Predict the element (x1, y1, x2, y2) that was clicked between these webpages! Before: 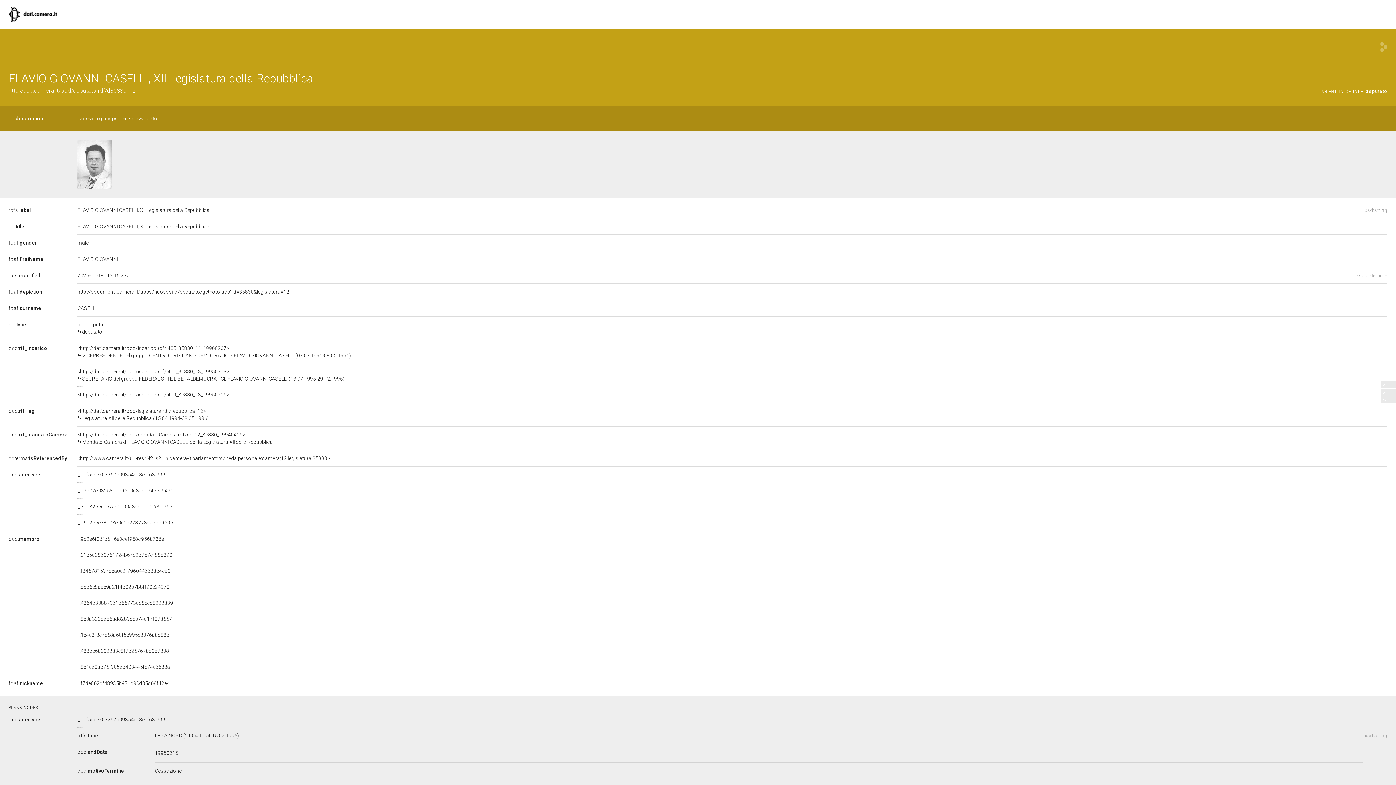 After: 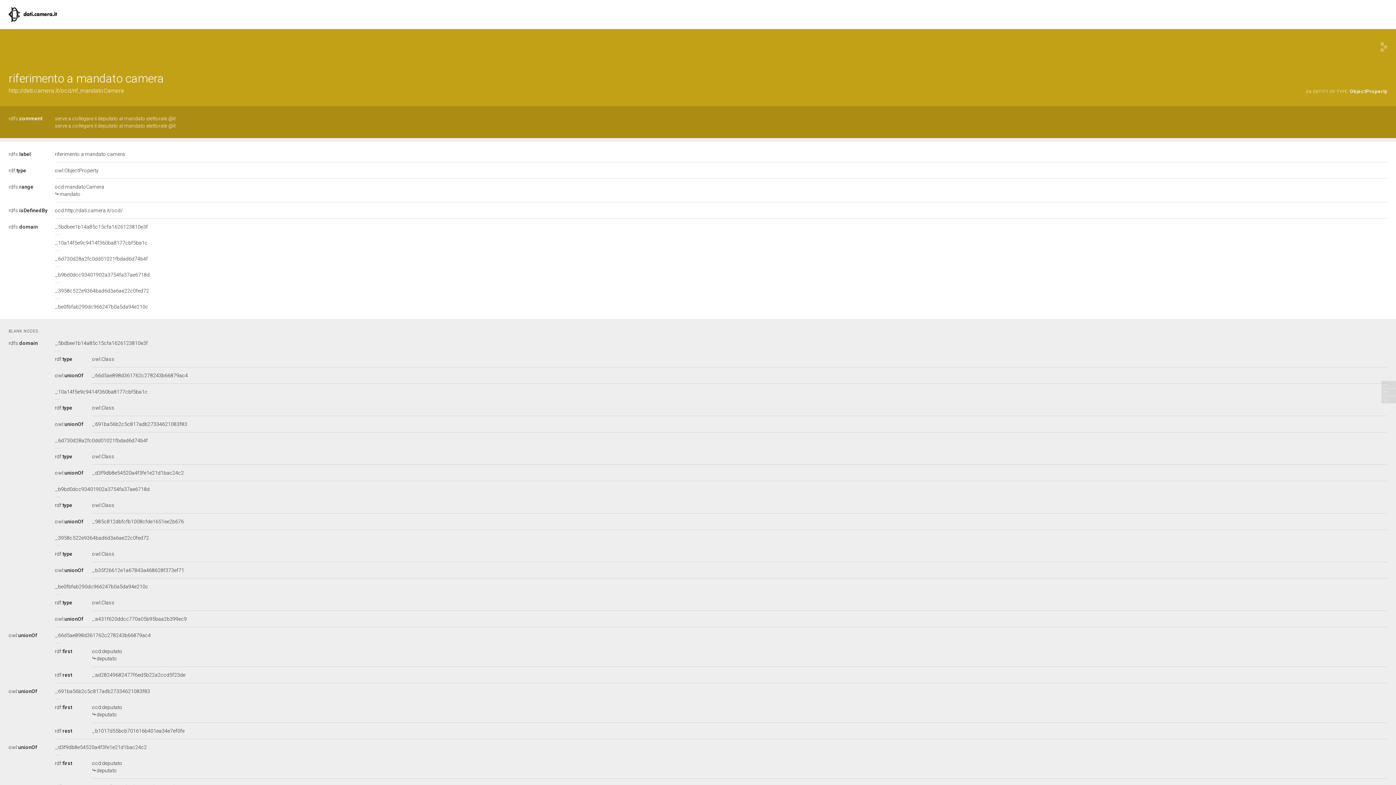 Action: label: ocd:rif_mandatoCamera bbox: (8, 432, 67, 437)